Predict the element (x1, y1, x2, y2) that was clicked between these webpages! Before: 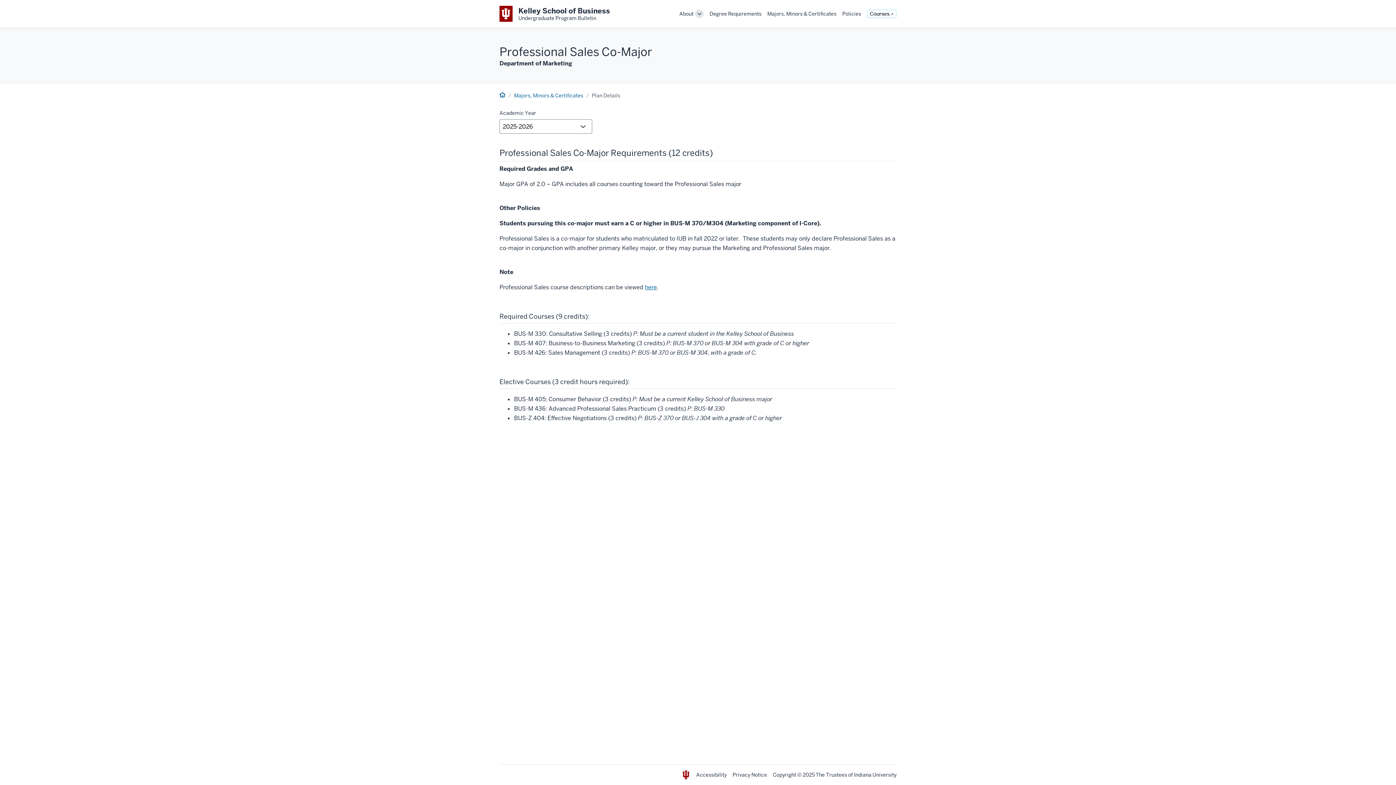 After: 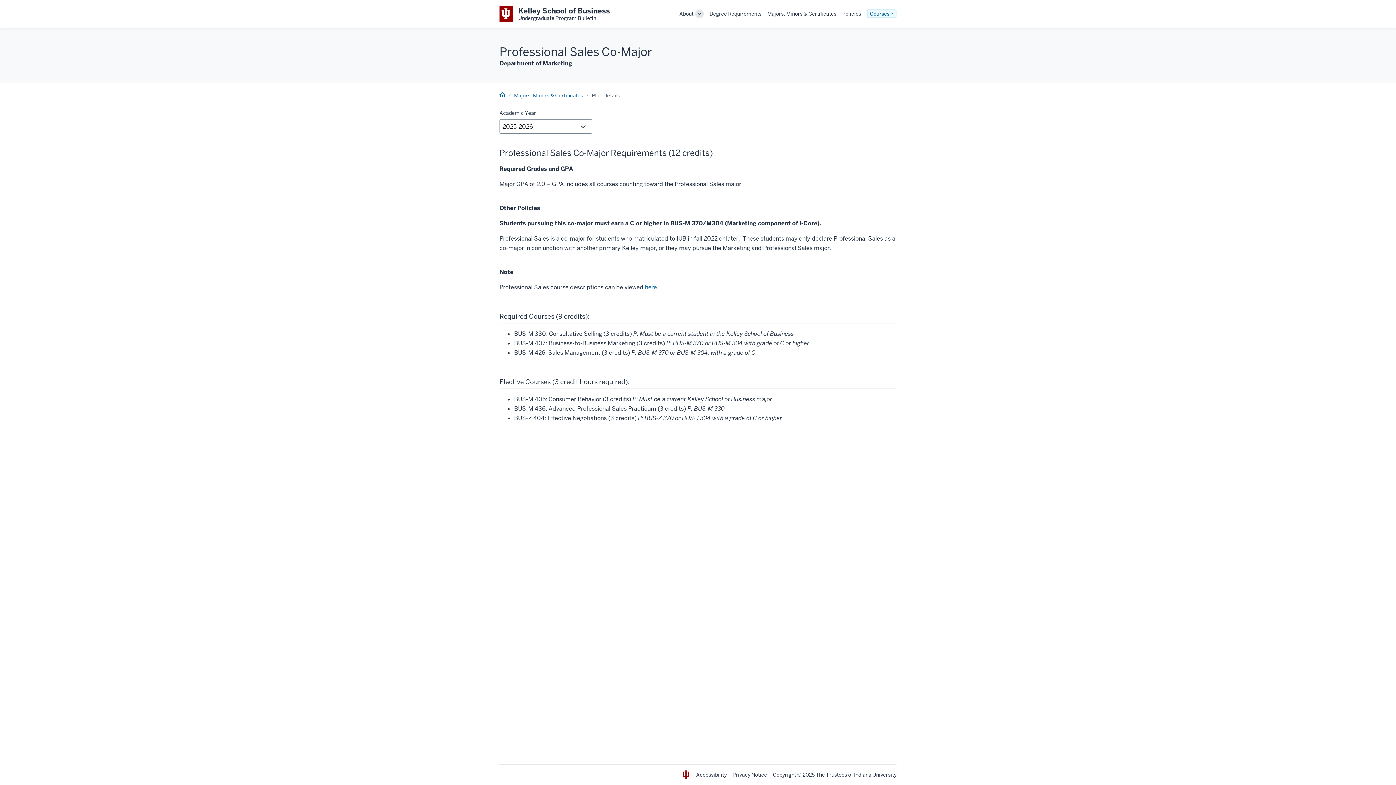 Action: label: Courses bbox: (870, 11, 893, 16)